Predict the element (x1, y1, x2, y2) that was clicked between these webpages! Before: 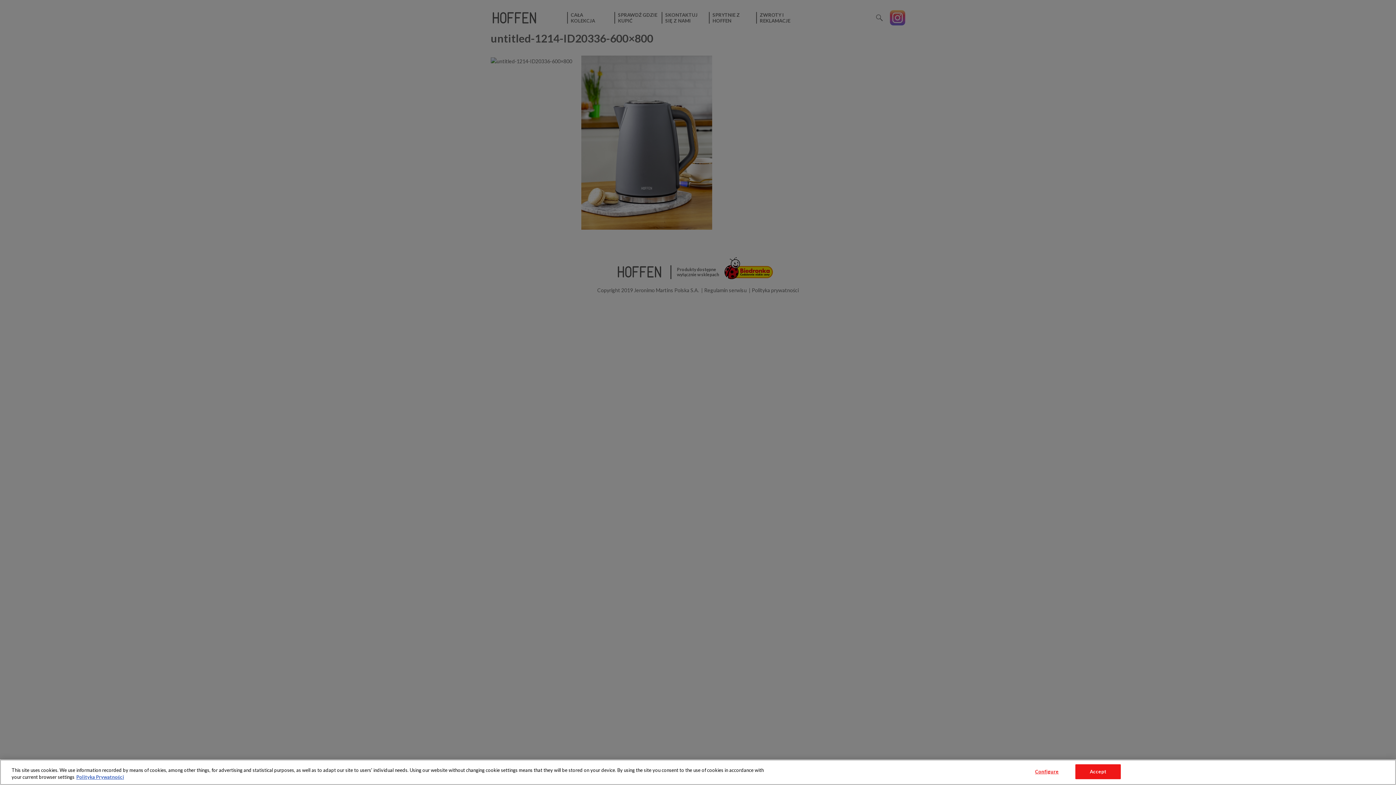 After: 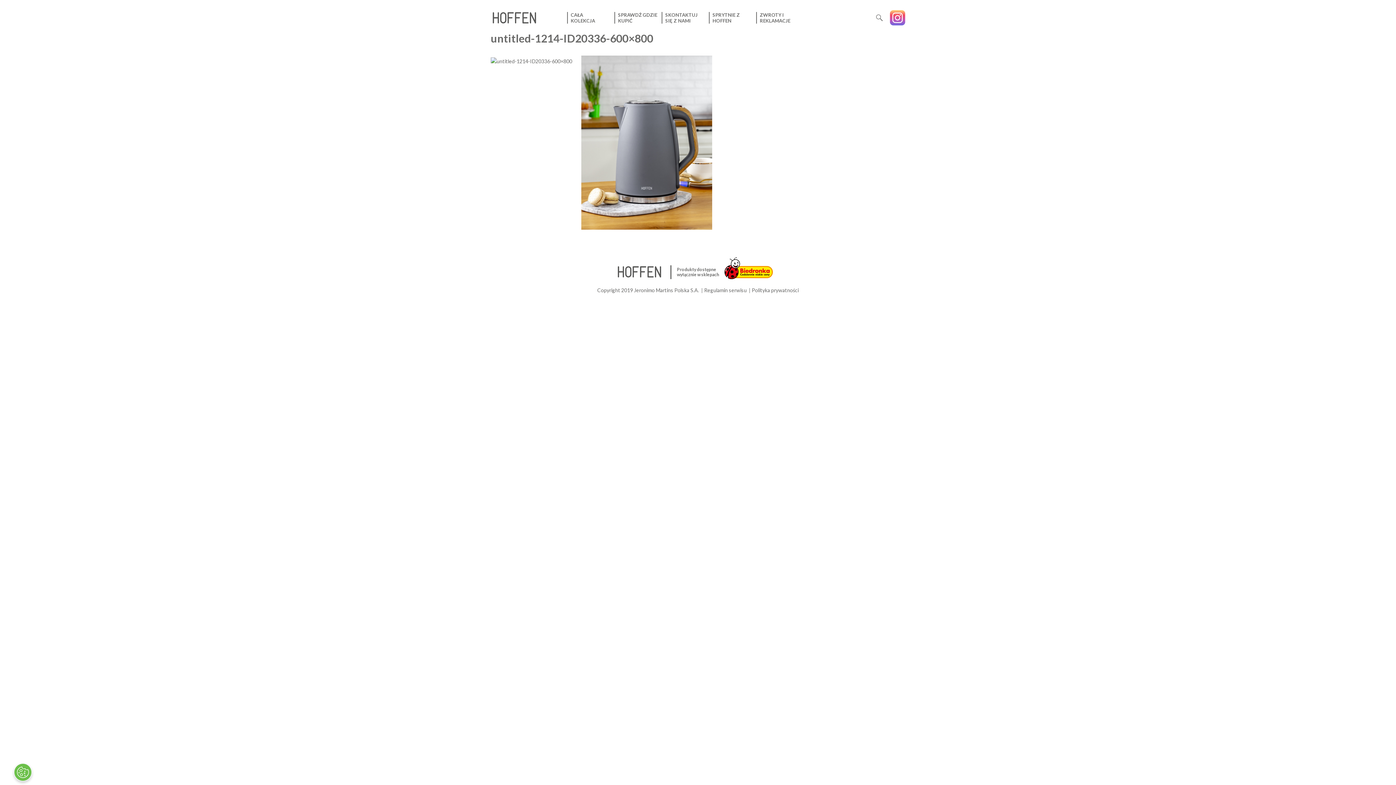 Action: label: Accept bbox: (1075, 764, 1121, 779)